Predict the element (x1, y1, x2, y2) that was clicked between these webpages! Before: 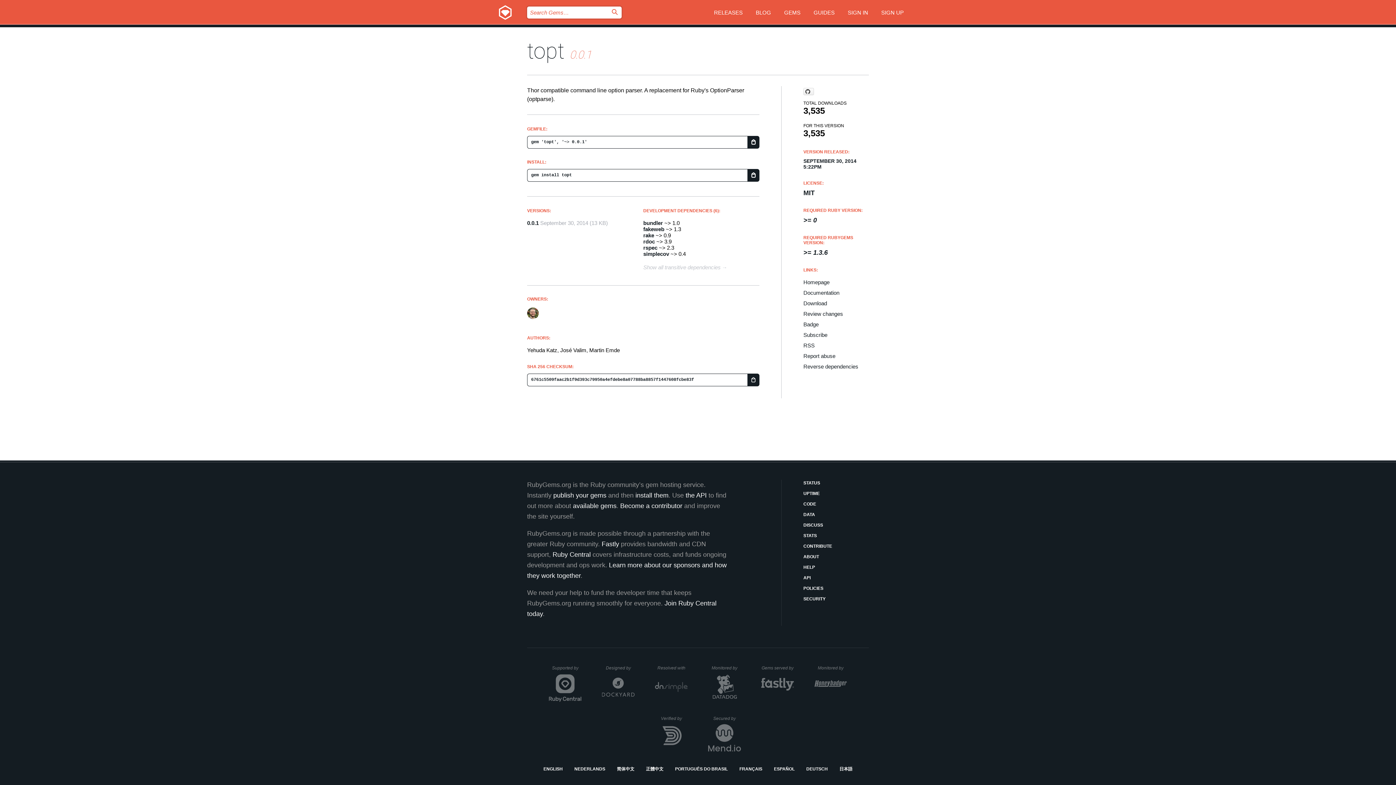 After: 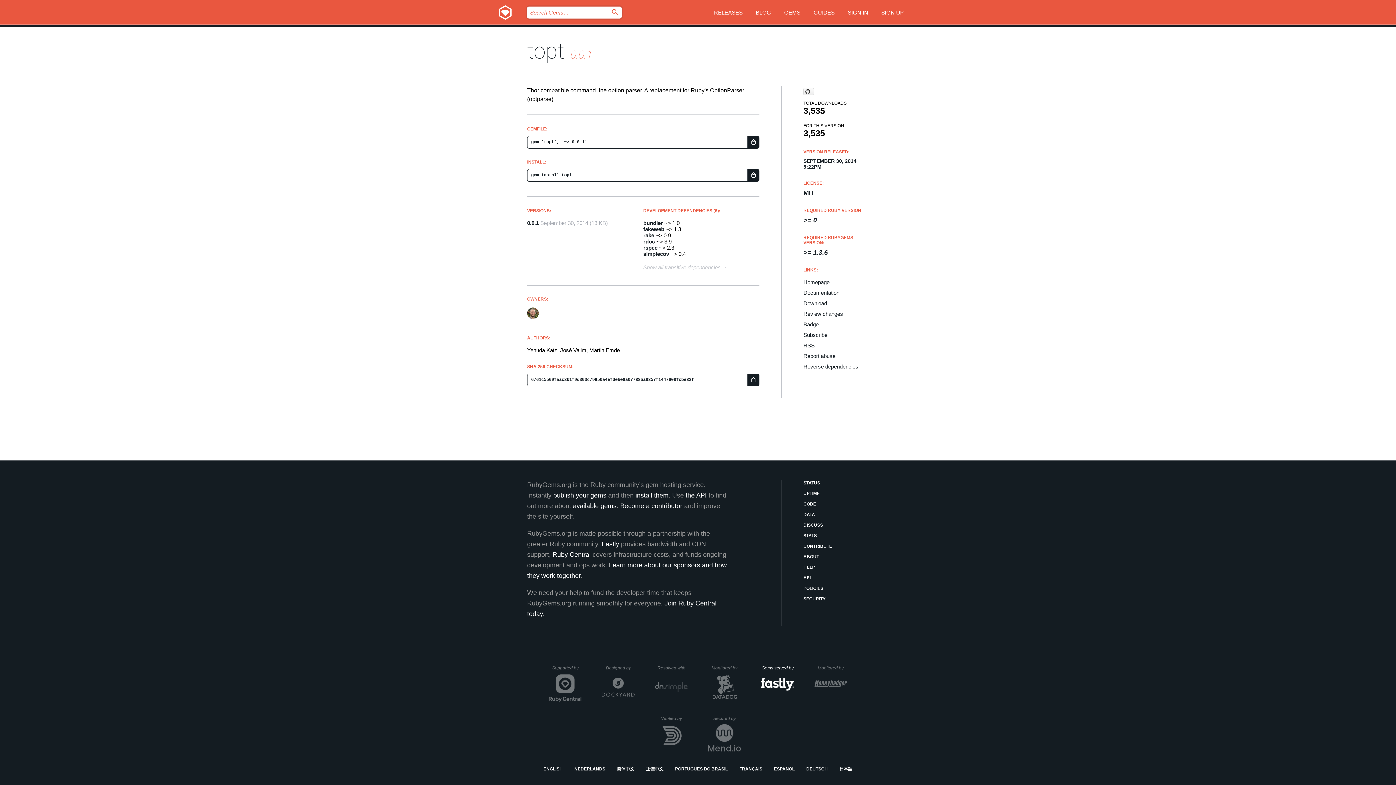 Action: label: Gems served by
Fastly bbox: (761, 665, 794, 702)